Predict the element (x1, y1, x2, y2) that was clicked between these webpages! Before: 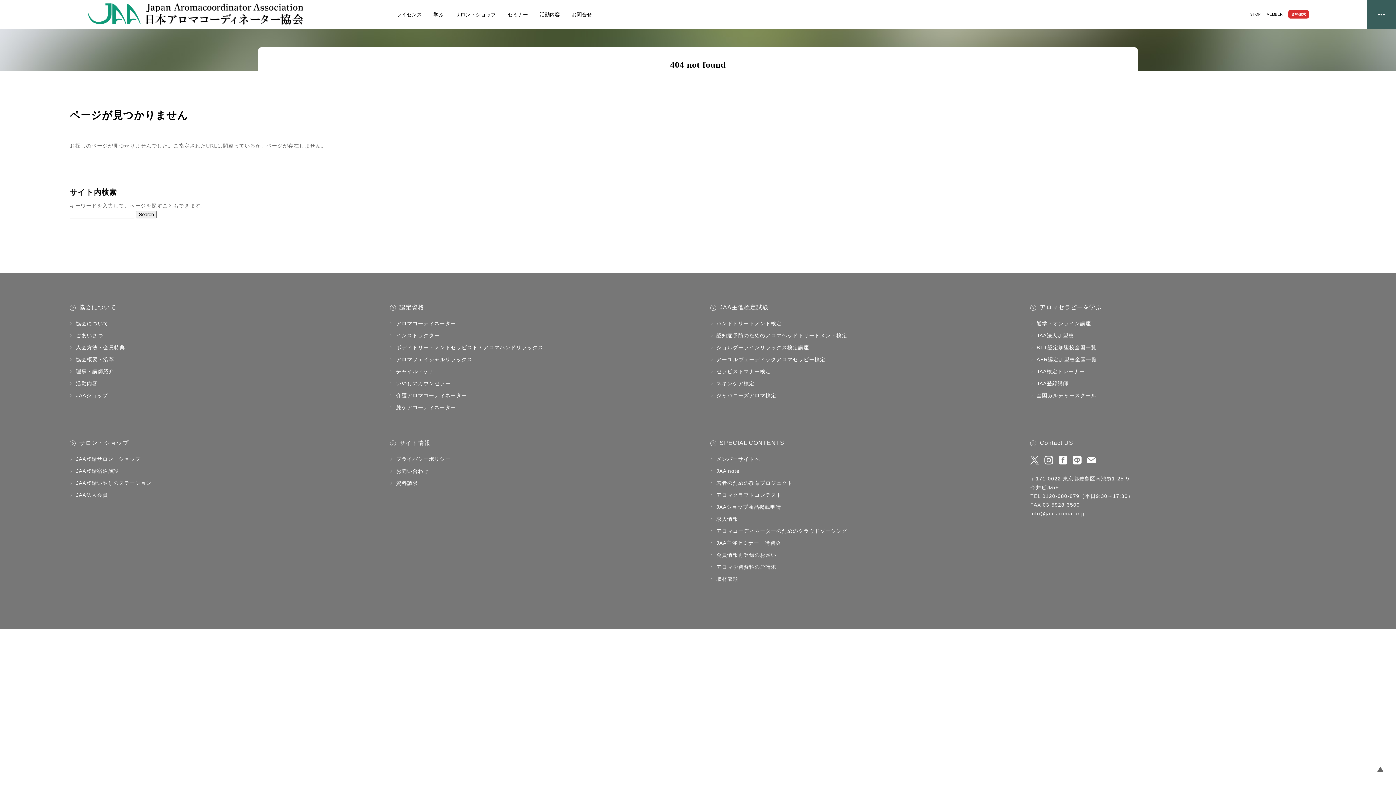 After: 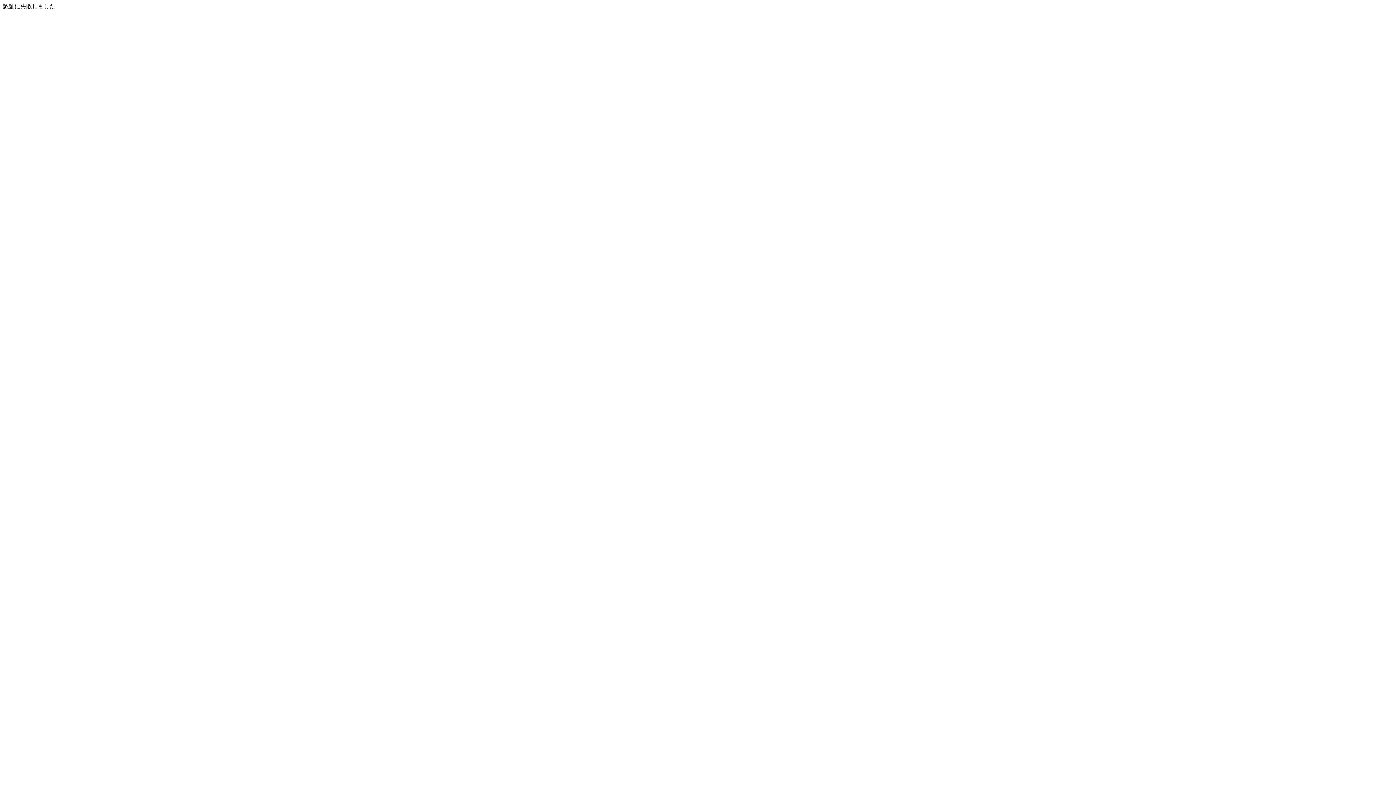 Action: label: 求人情報 bbox: (716, 513, 1006, 525)